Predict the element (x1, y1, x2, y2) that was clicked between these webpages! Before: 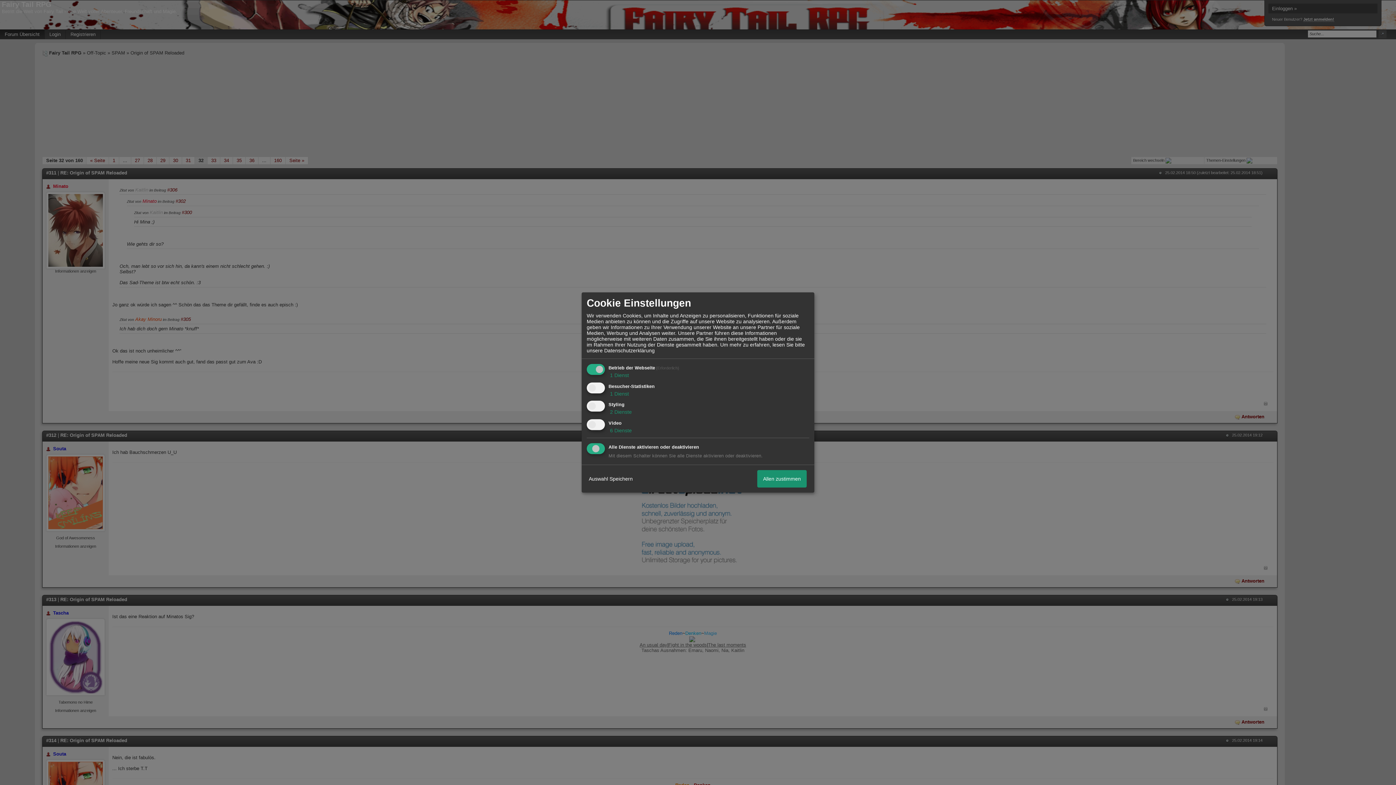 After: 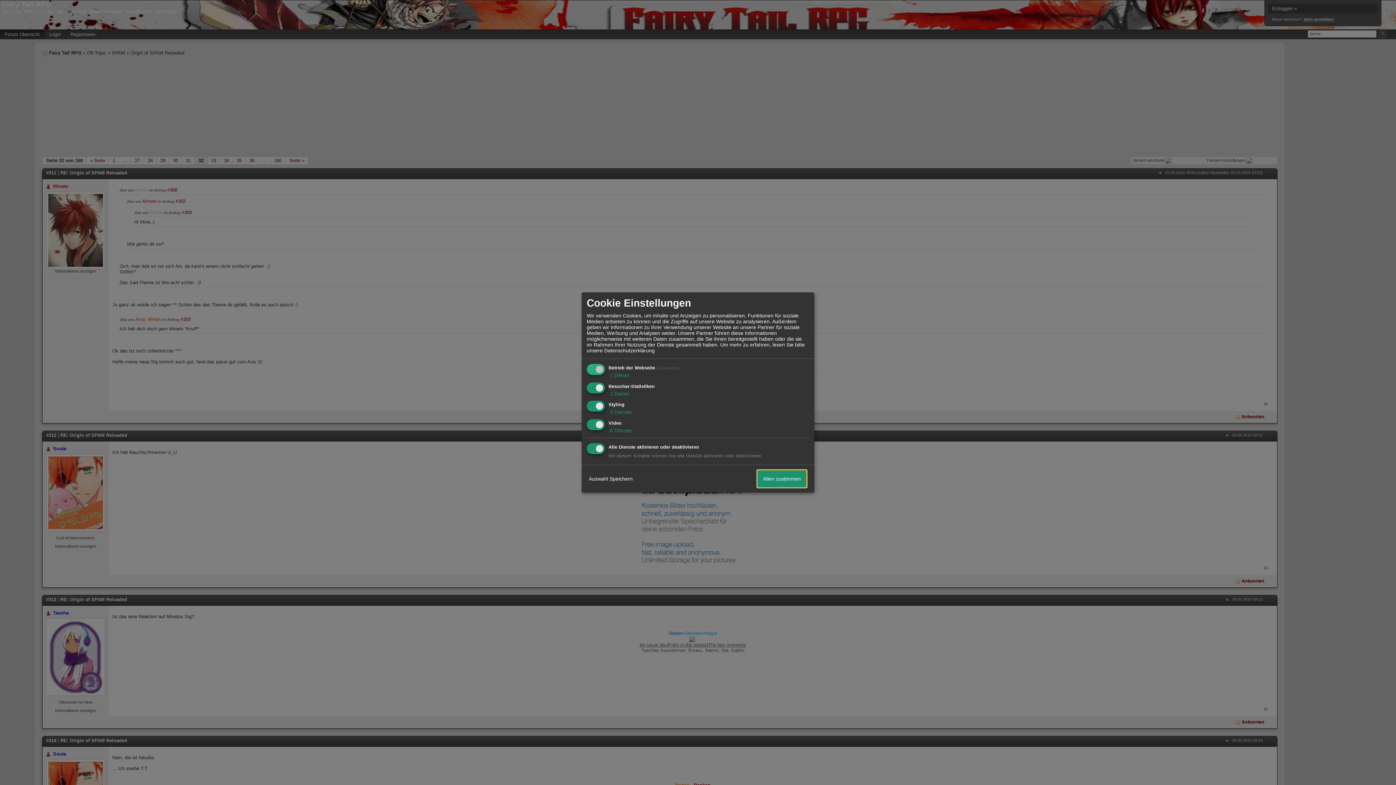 Action: label: Allen zustimmen bbox: (757, 470, 806, 487)